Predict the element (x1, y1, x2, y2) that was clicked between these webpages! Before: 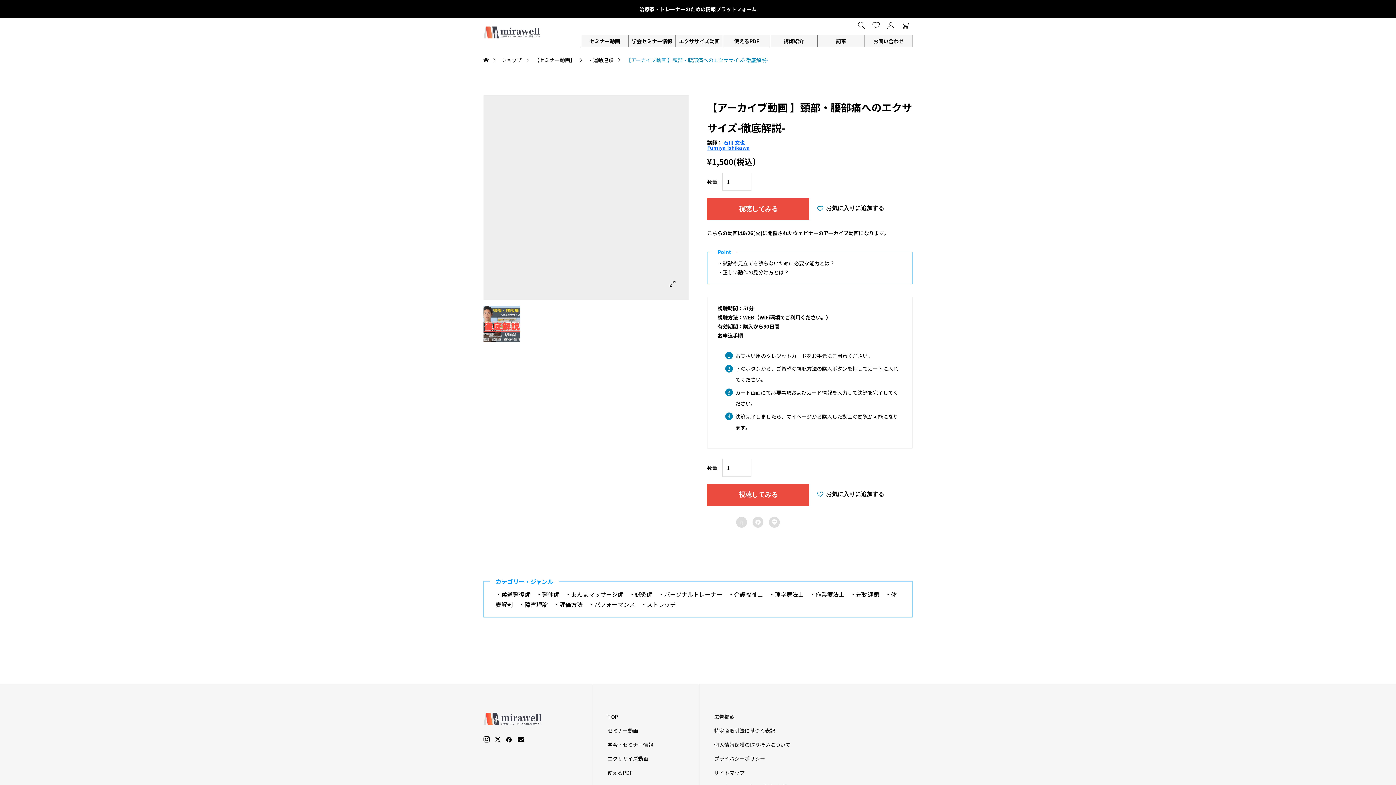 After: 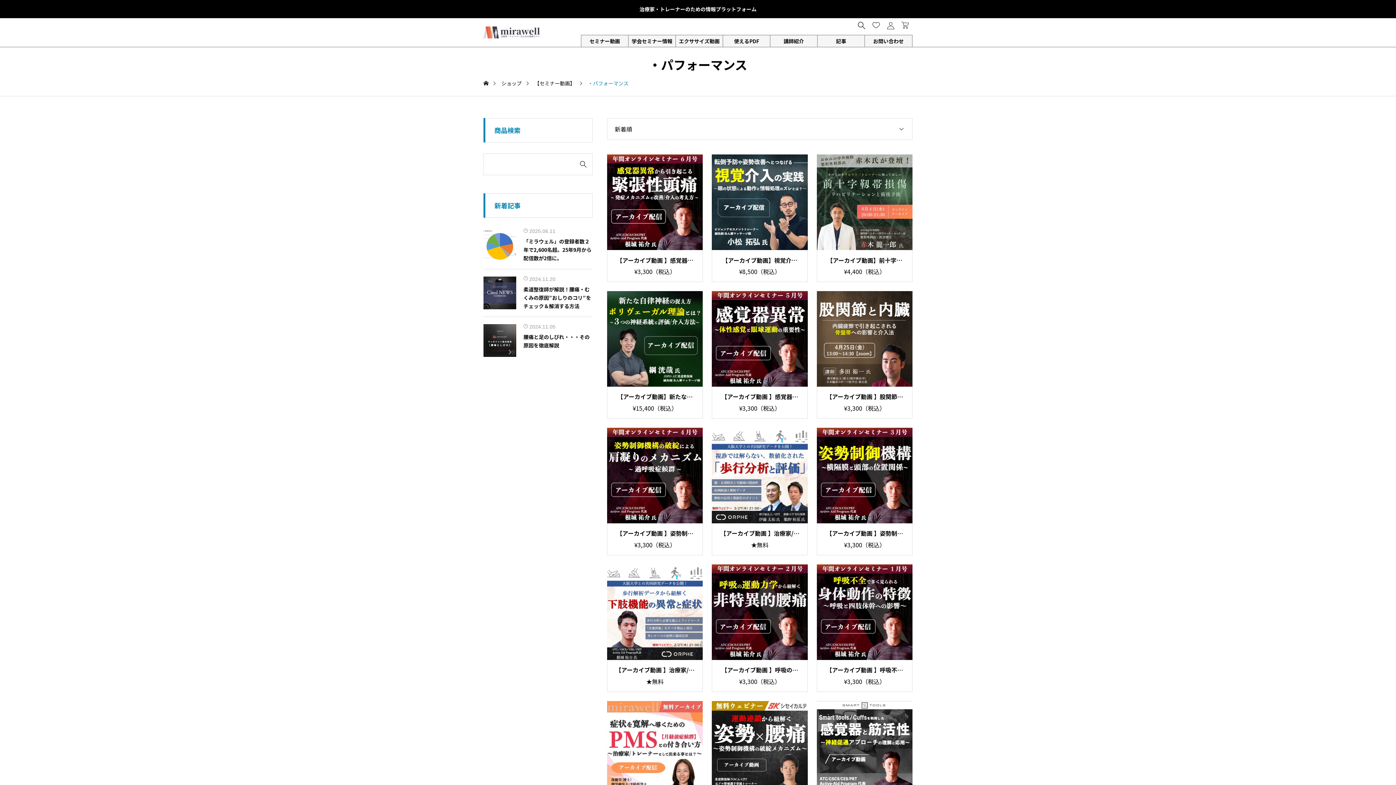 Action: bbox: (588, 600, 641, 608) label: ・パフォーマンス　